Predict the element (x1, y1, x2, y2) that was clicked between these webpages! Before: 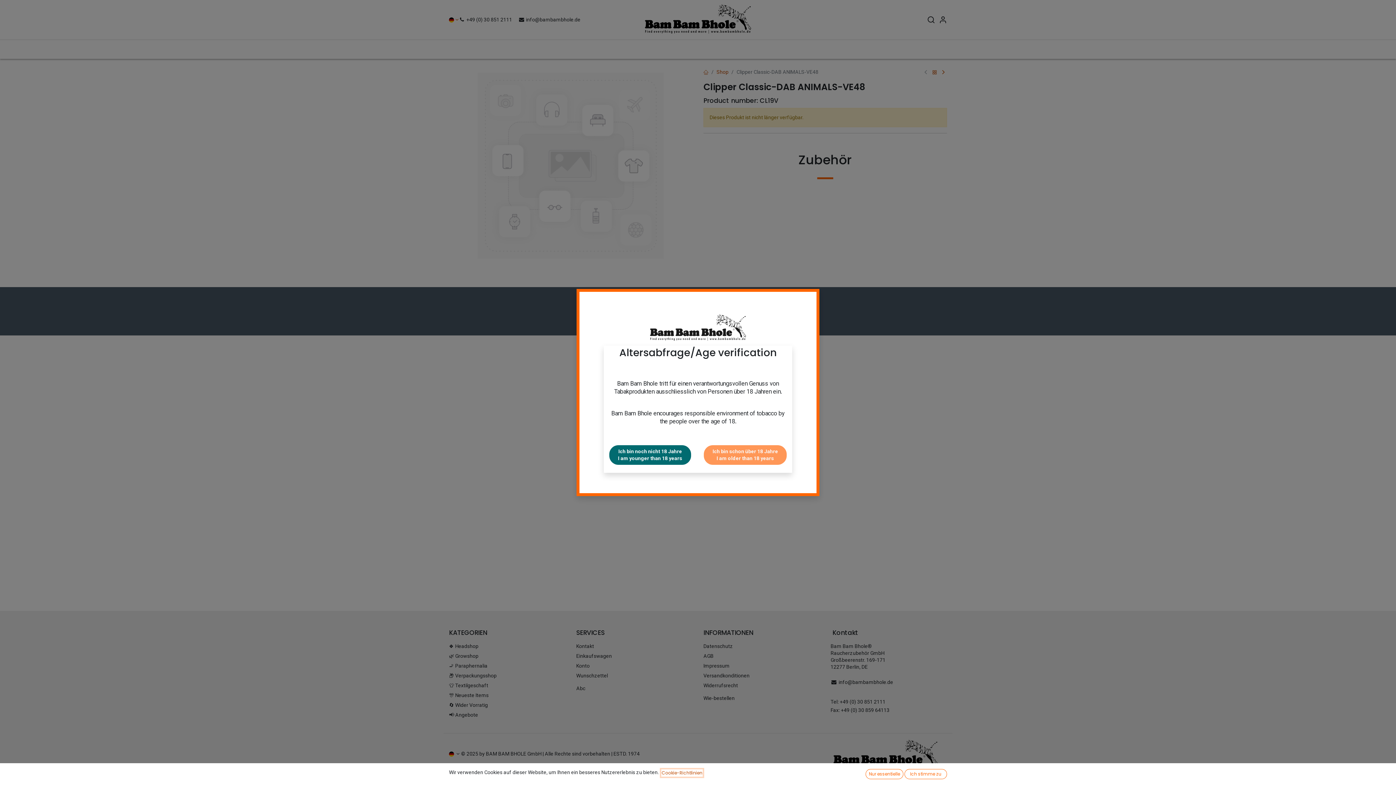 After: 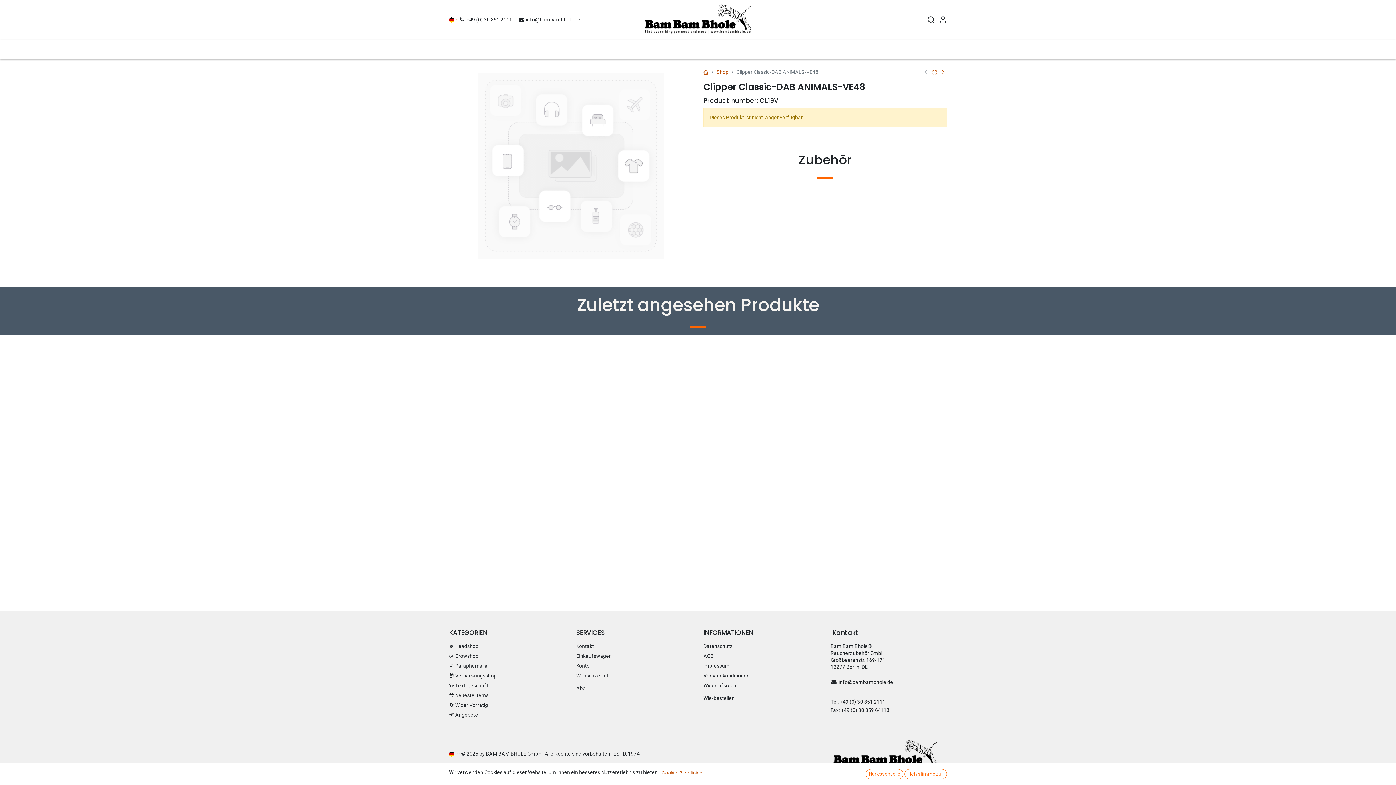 Action: label: Schließen bbox: (704, 427, 786, 446)